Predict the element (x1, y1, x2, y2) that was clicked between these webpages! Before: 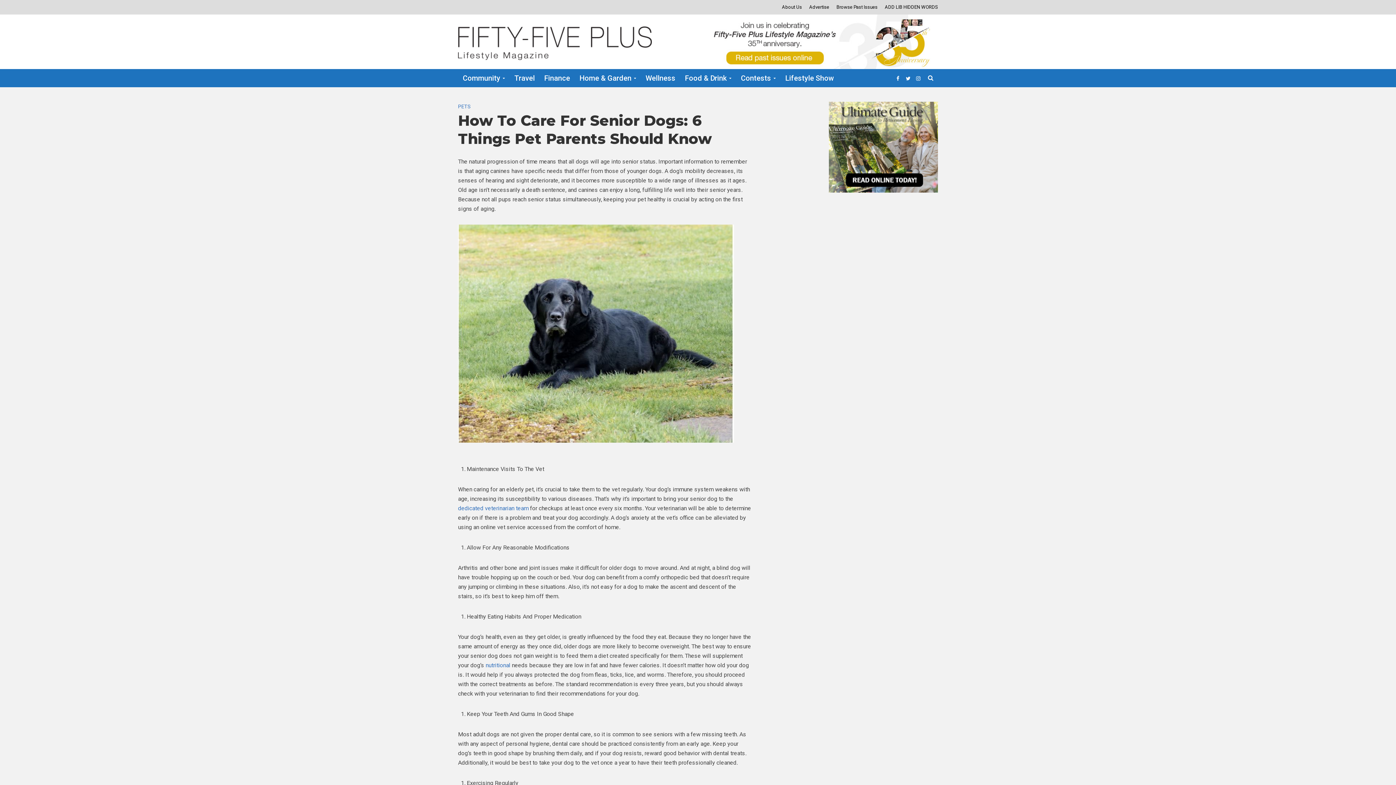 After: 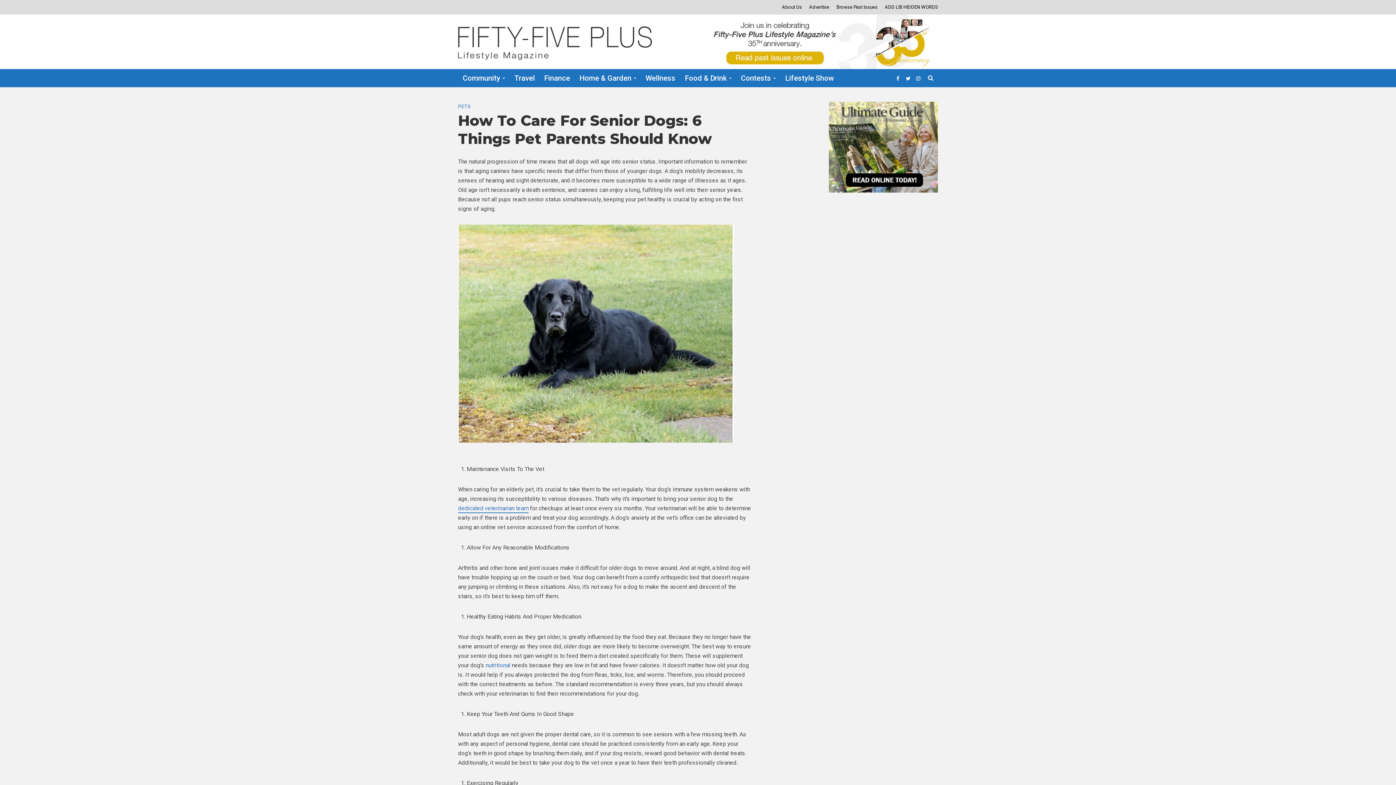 Action: bbox: (458, 505, 528, 513) label: dedicated veterinarian team